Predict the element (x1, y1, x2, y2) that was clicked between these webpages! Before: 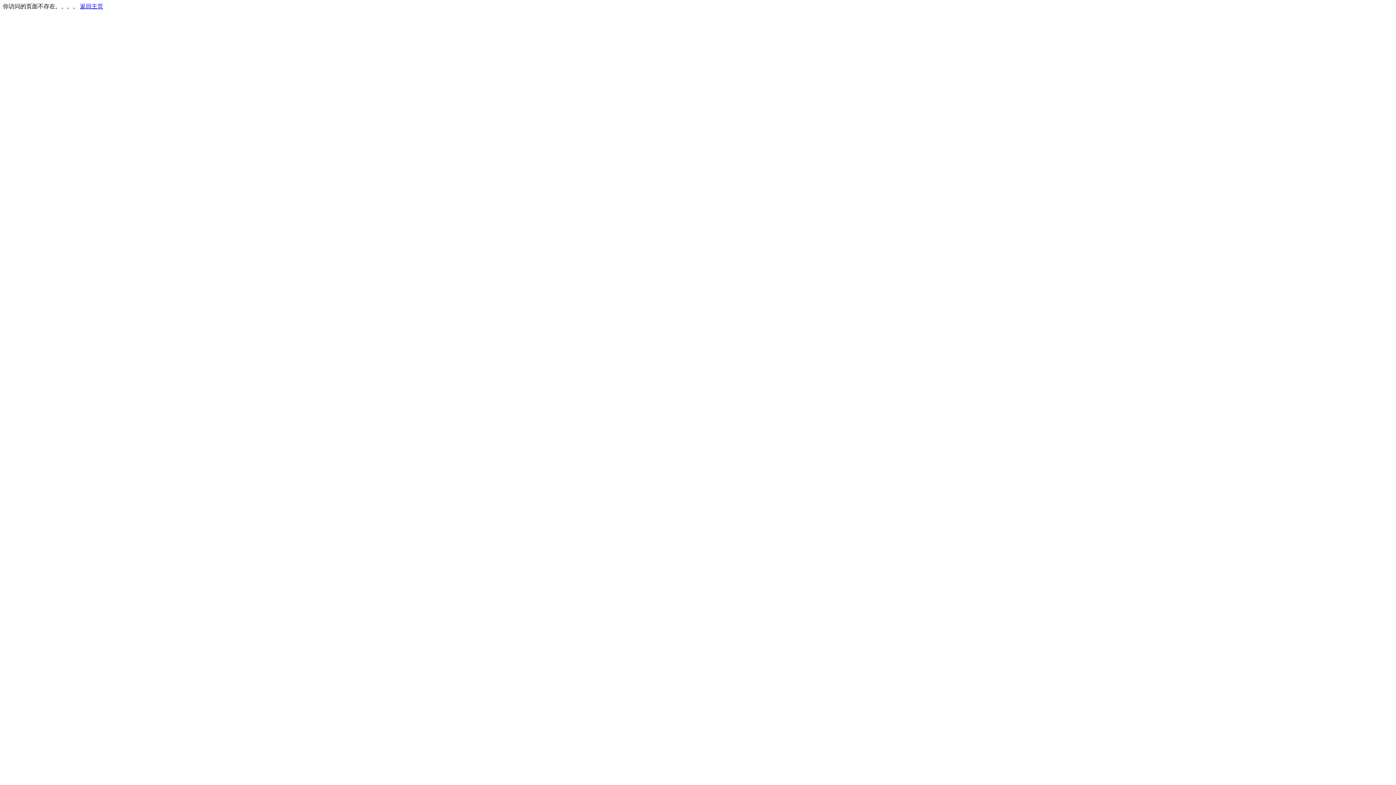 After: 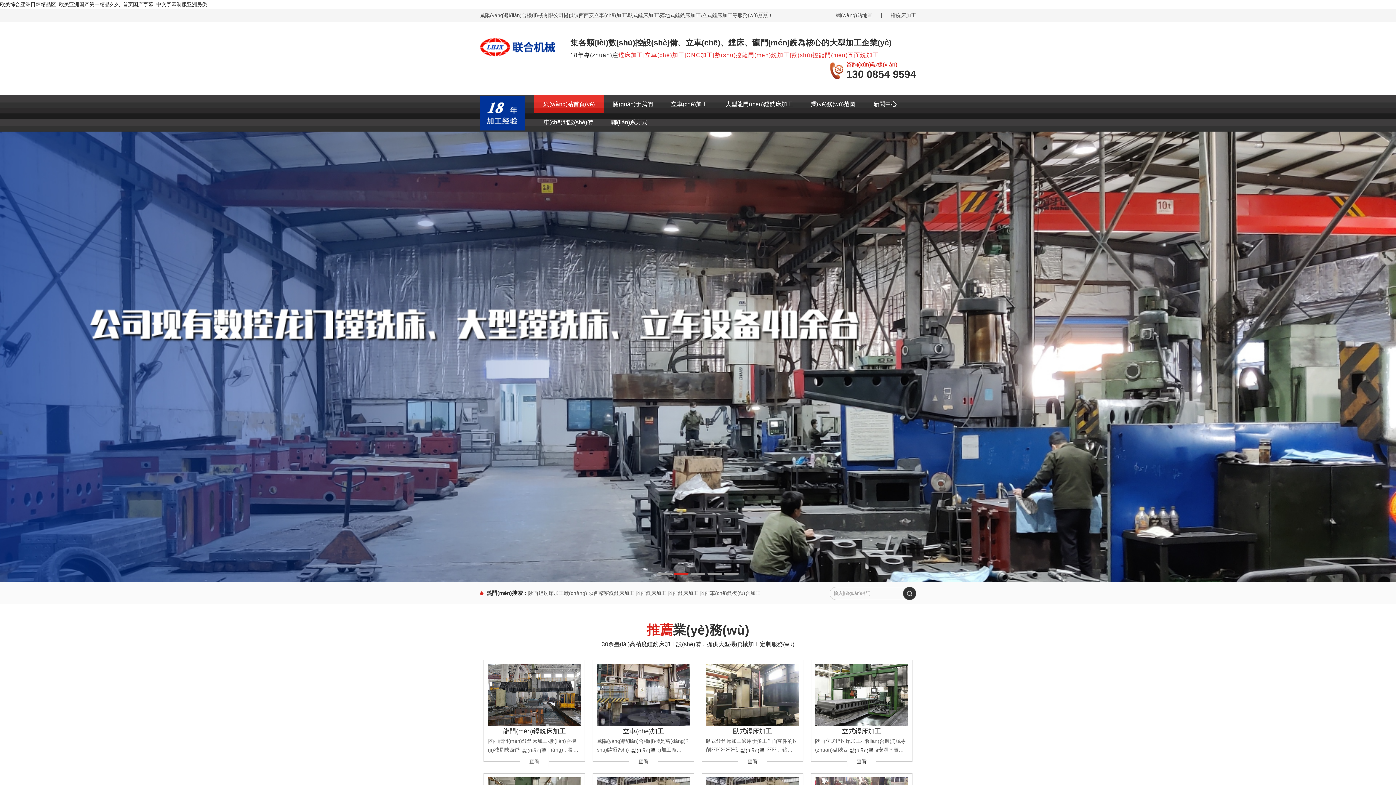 Action: bbox: (80, 3, 103, 9) label: 返回主页